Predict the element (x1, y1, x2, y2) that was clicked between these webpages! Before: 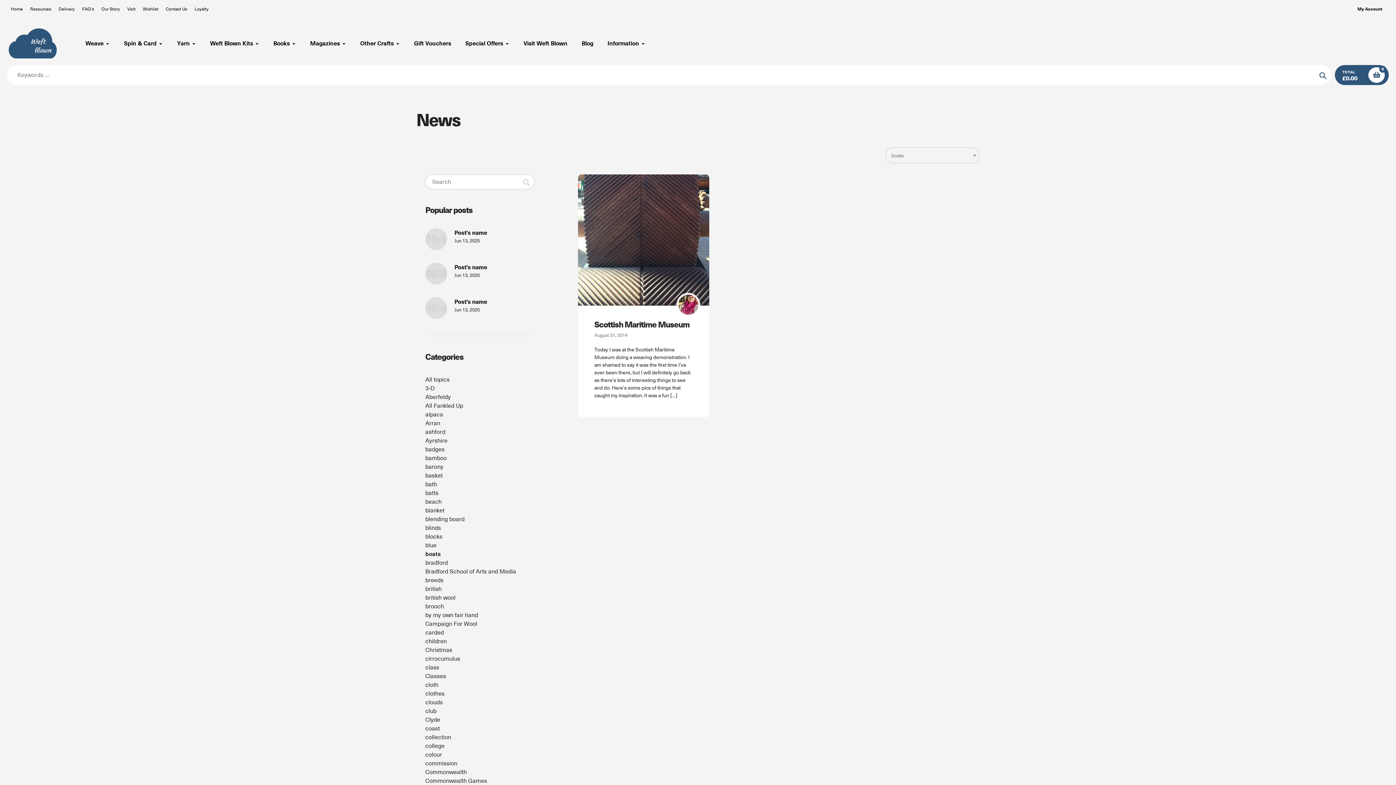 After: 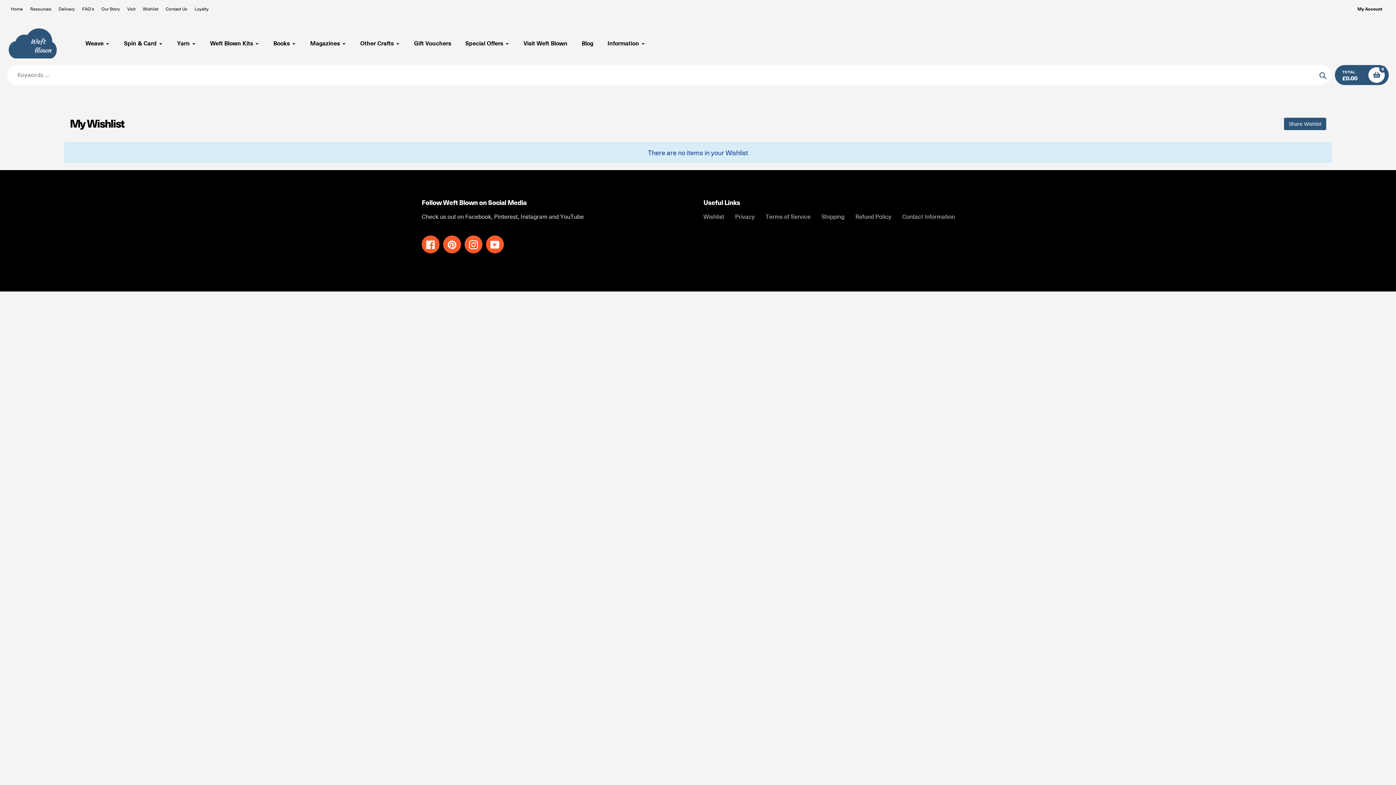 Action: label: Wishlist bbox: (139, 4, 162, 13)